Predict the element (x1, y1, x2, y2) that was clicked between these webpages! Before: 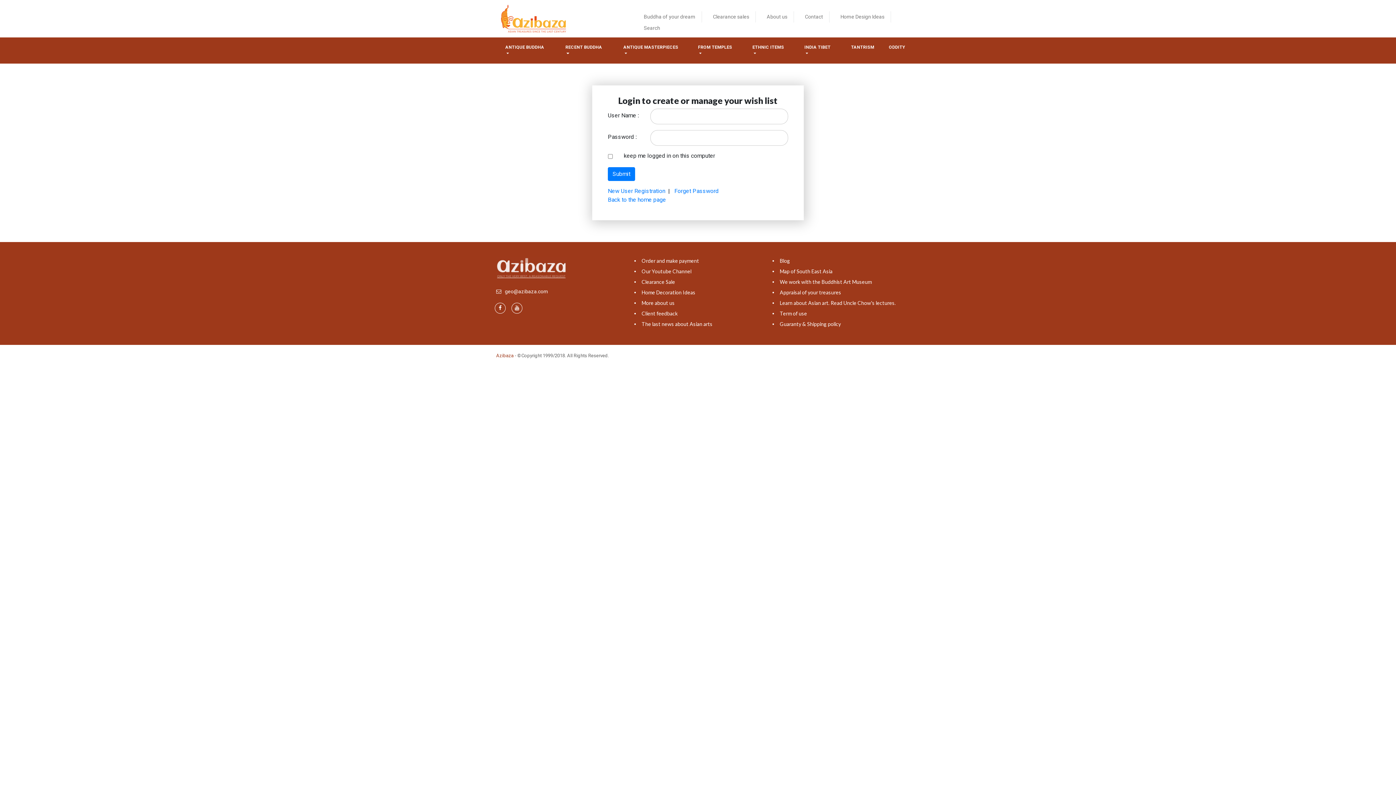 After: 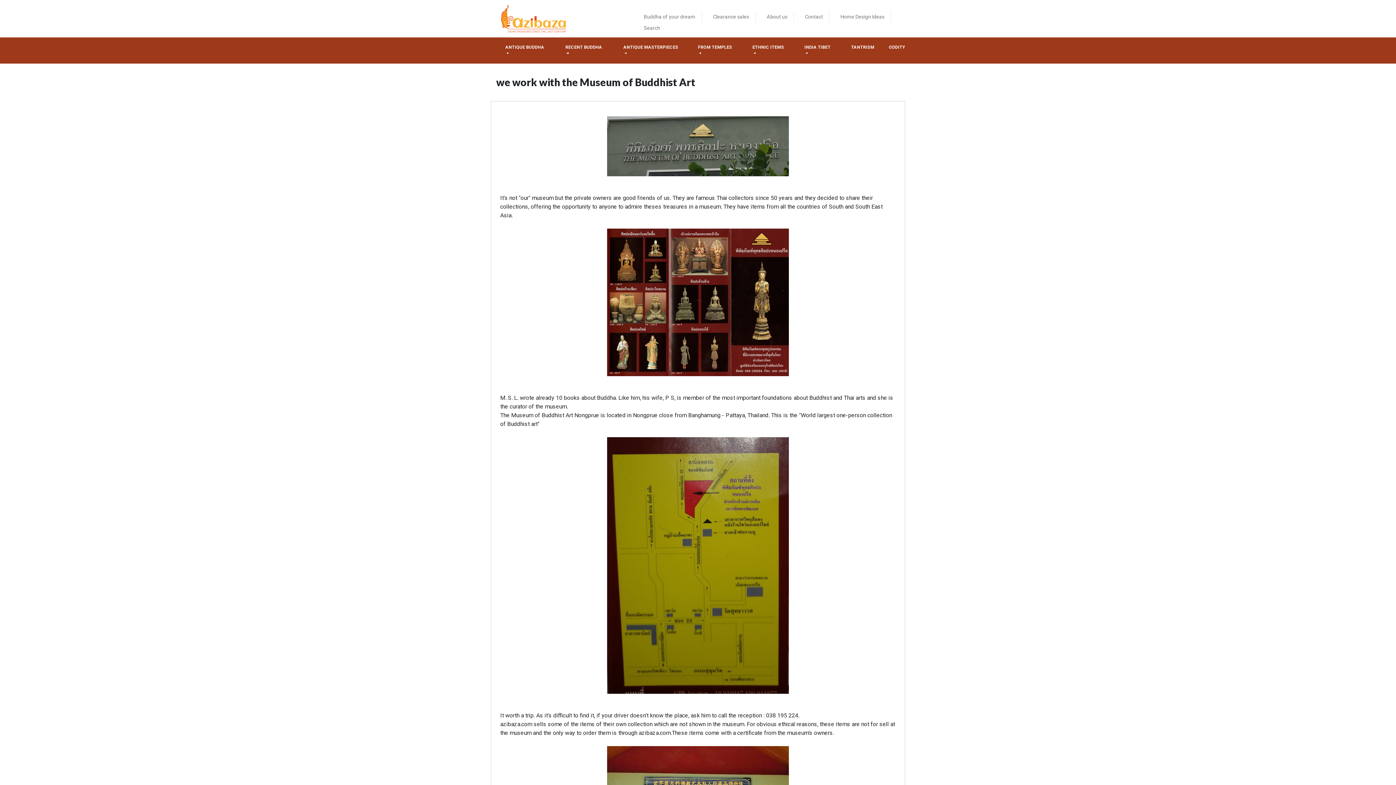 Action: bbox: (780, 278, 872, 285) label: We work with the Buddhist Art Museum